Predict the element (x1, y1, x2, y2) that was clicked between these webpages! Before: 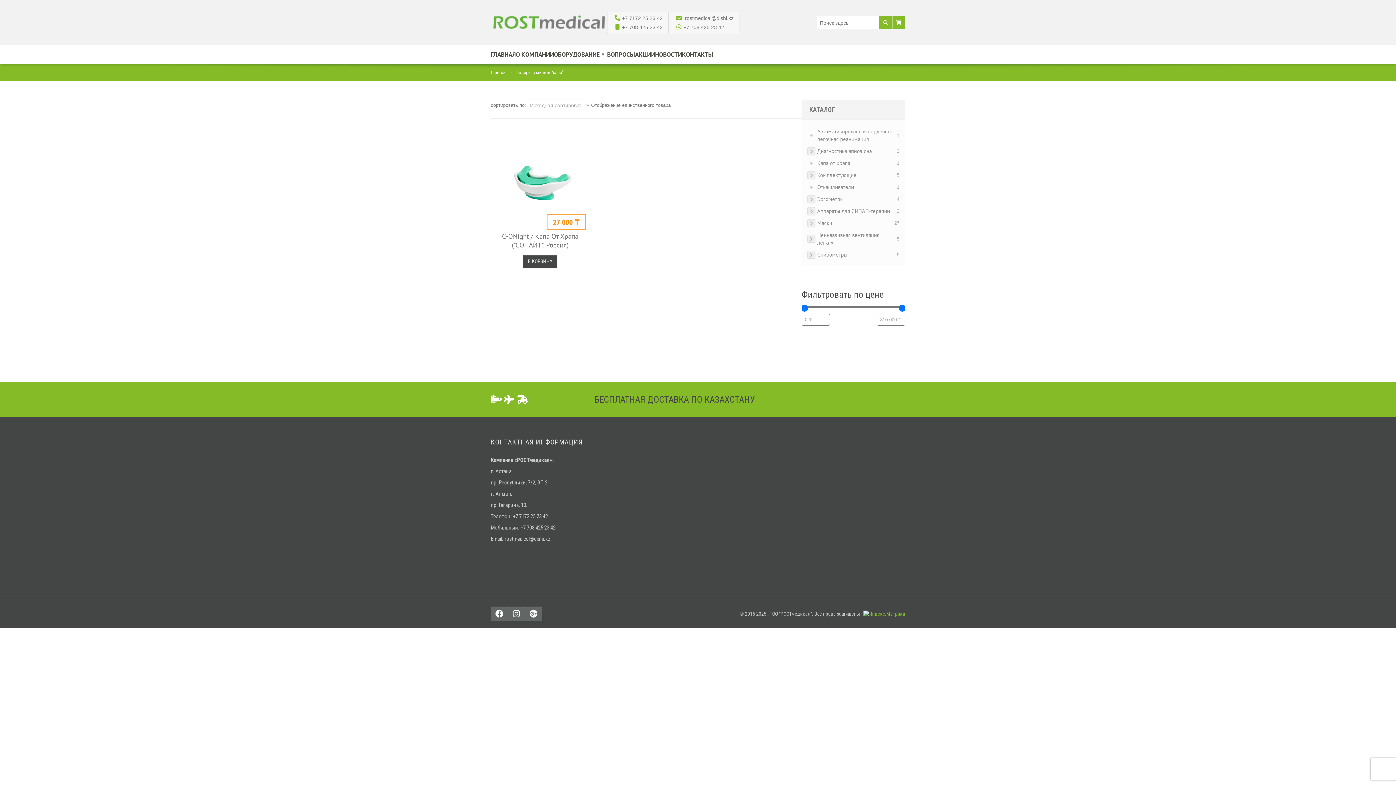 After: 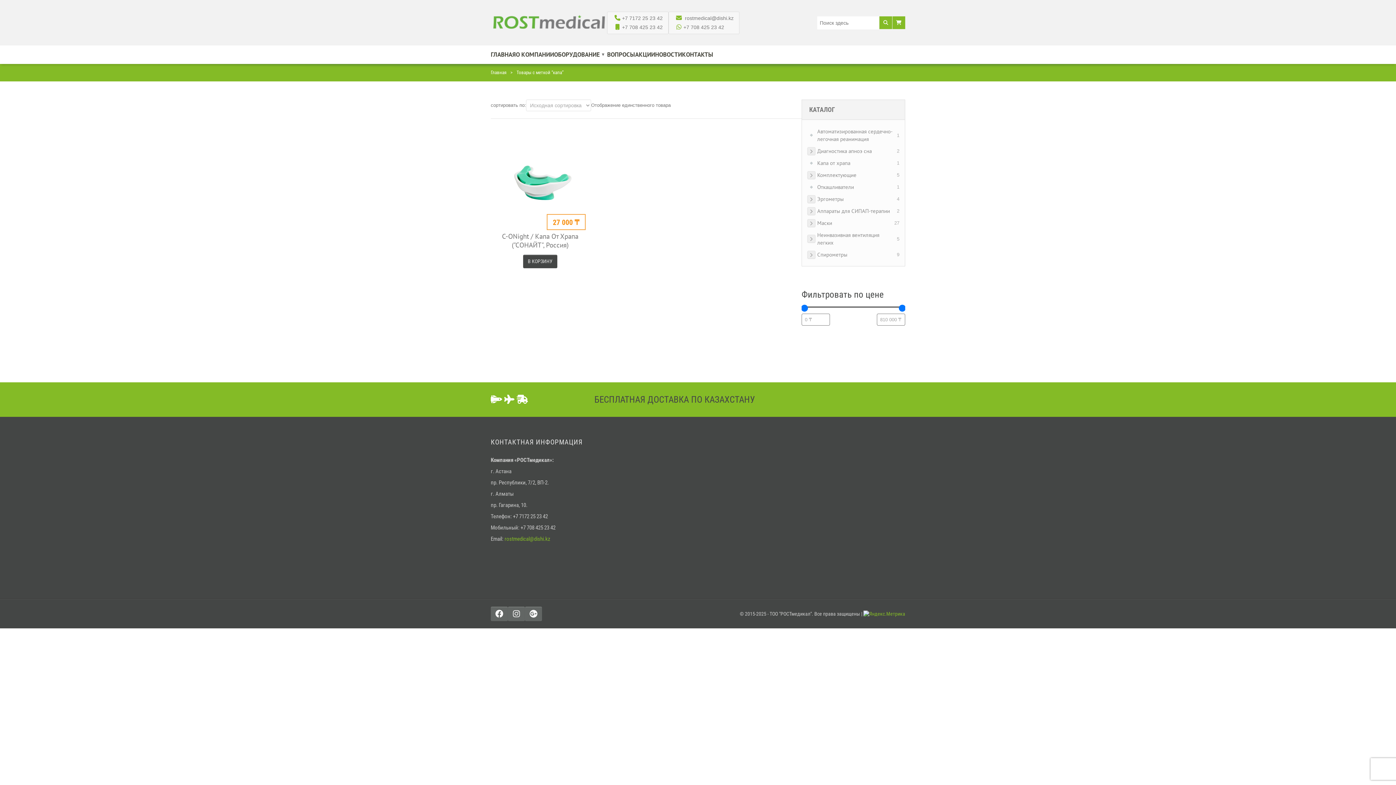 Action: bbox: (504, 536, 550, 542) label: rostmedical@dishi.kz